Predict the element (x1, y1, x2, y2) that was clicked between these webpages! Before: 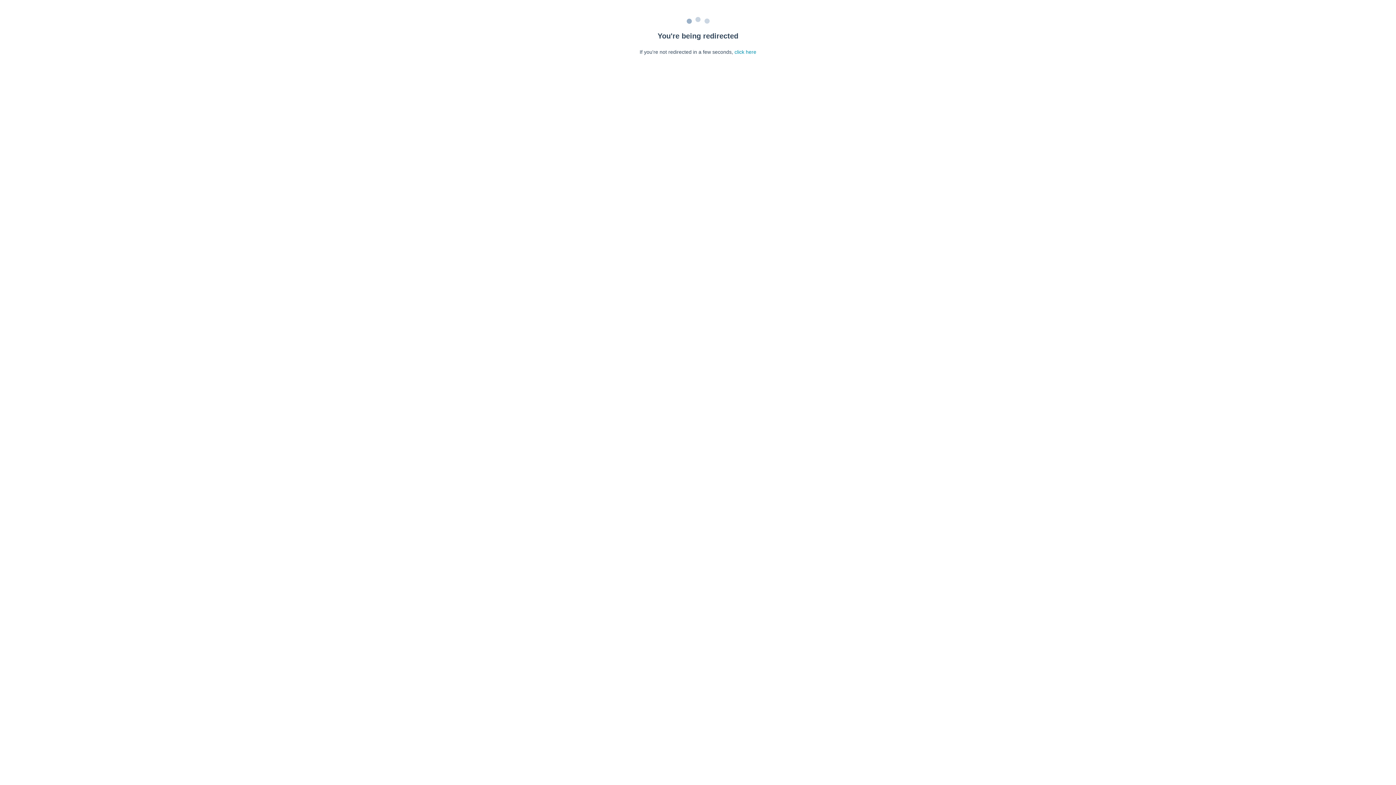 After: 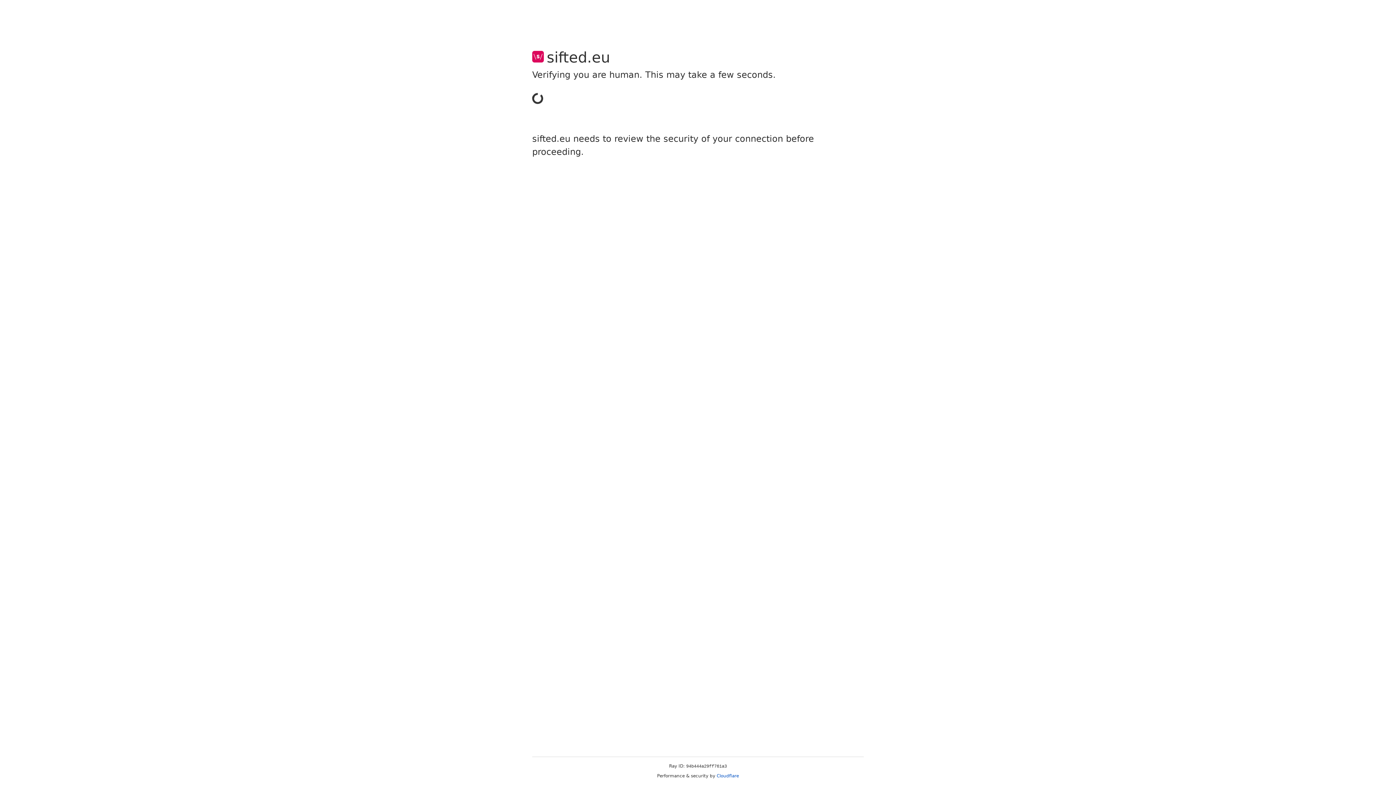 Action: bbox: (734, 49, 756, 54) label: click here